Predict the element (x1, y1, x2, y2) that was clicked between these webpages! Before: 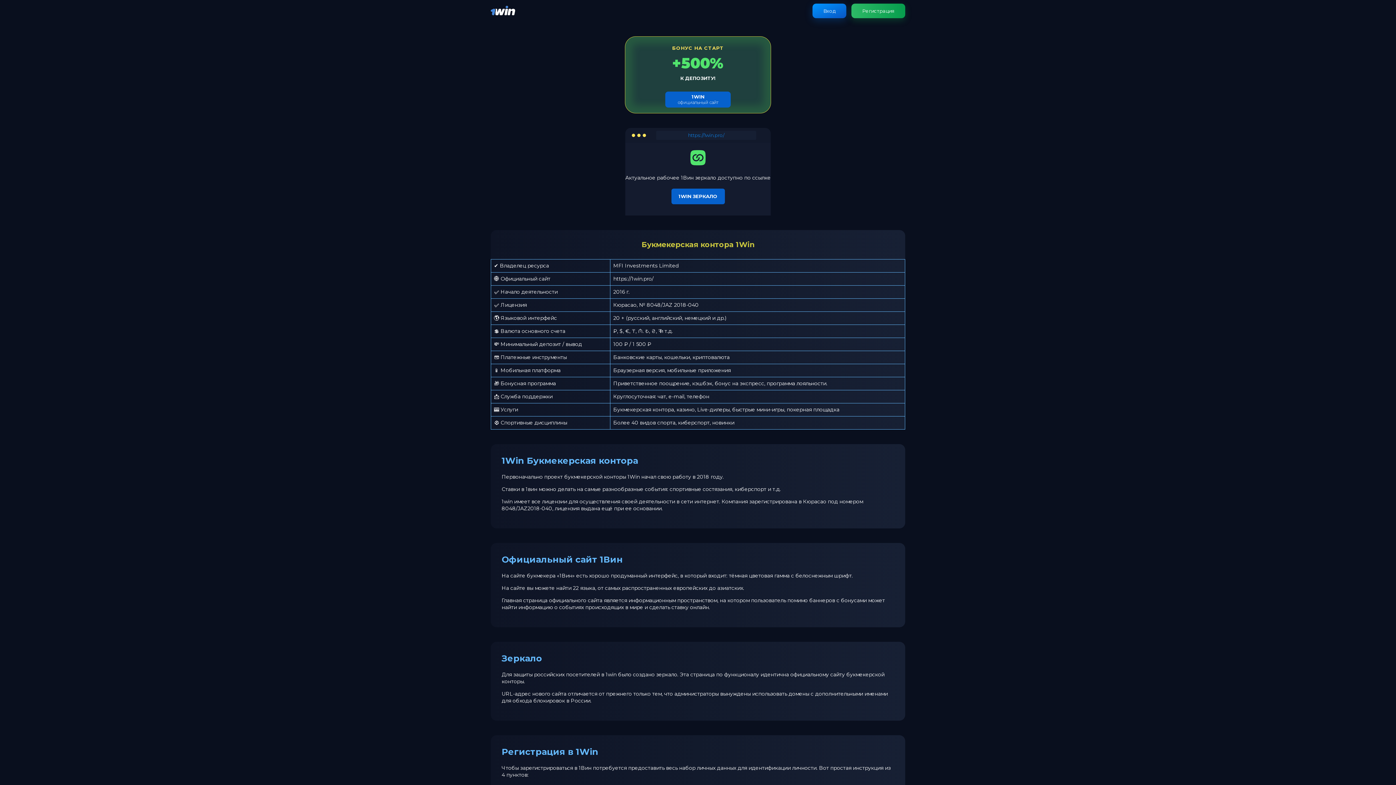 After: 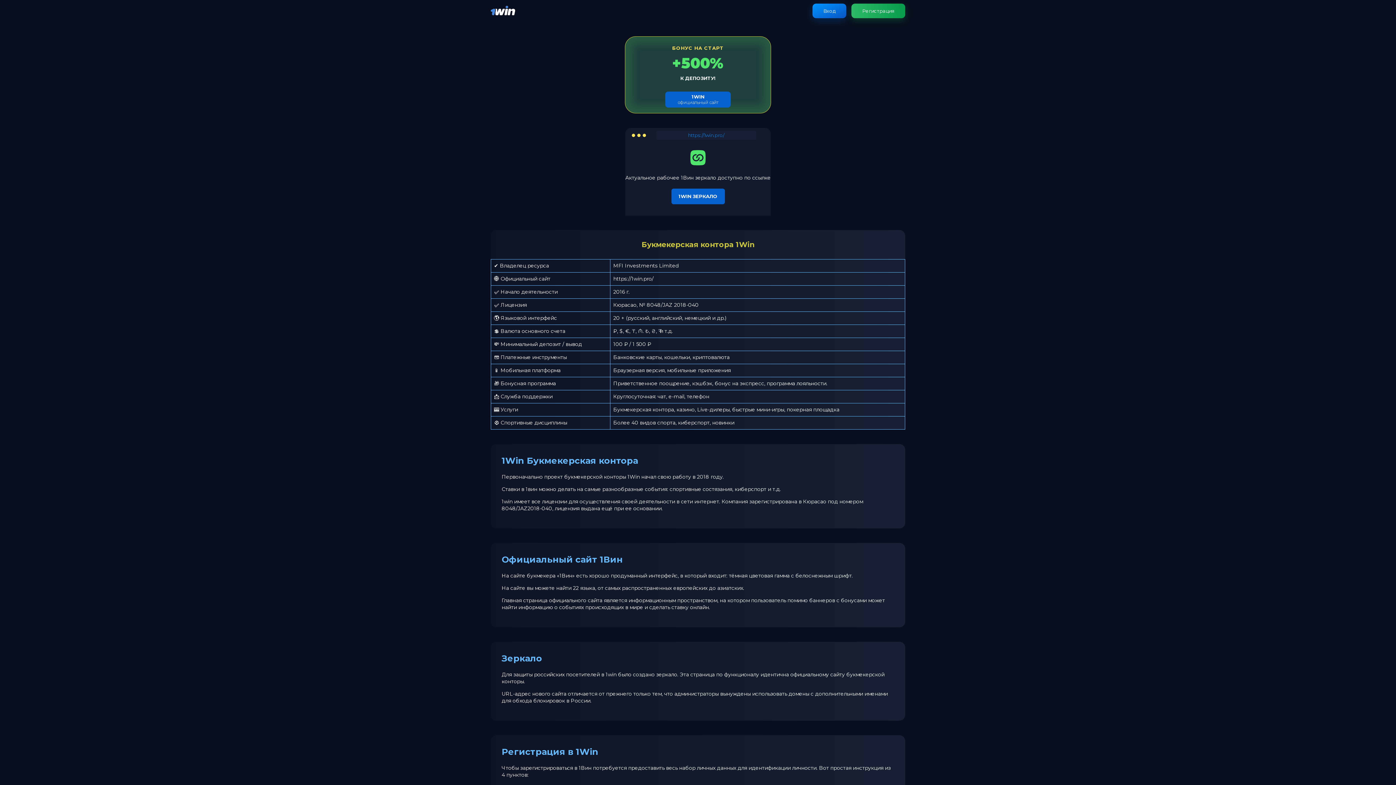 Action: bbox: (490, 11, 515, 18)